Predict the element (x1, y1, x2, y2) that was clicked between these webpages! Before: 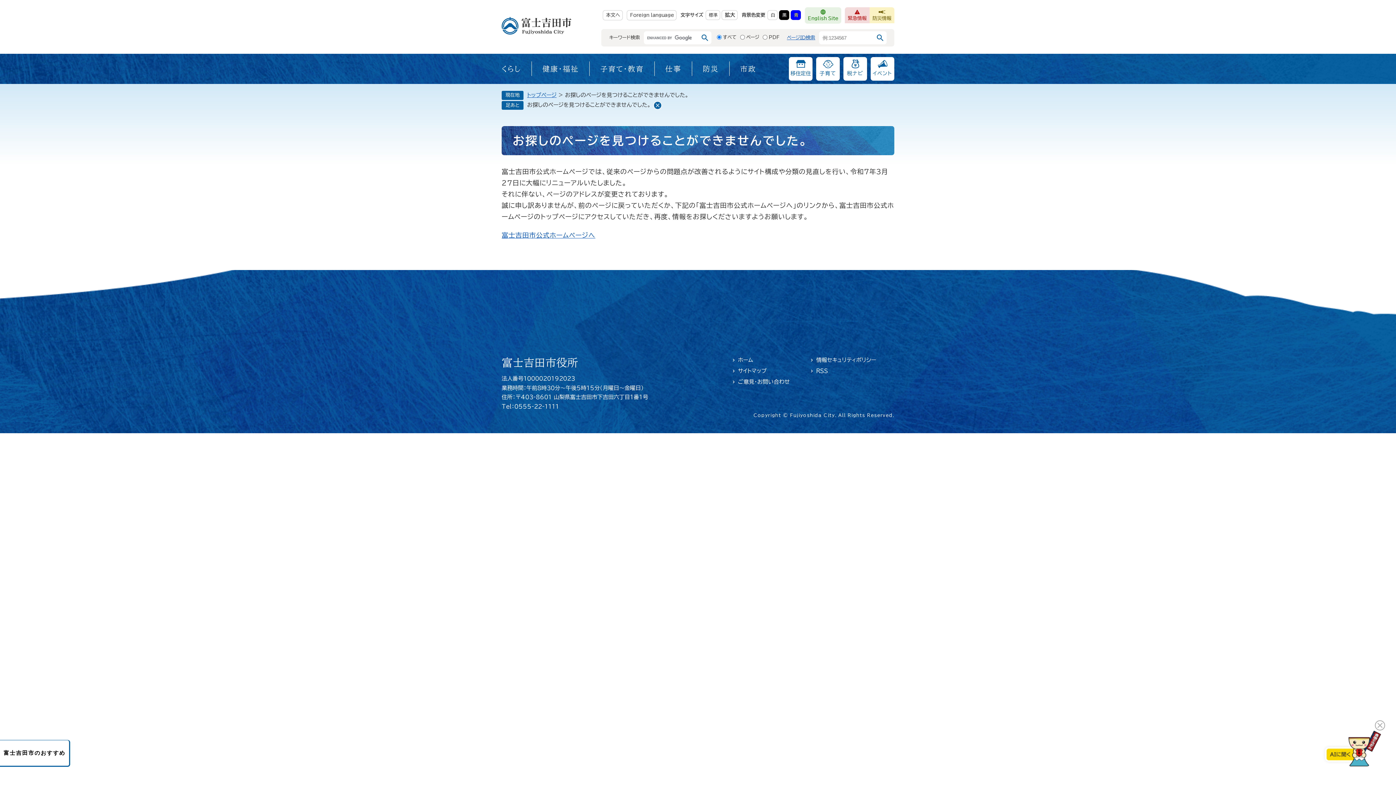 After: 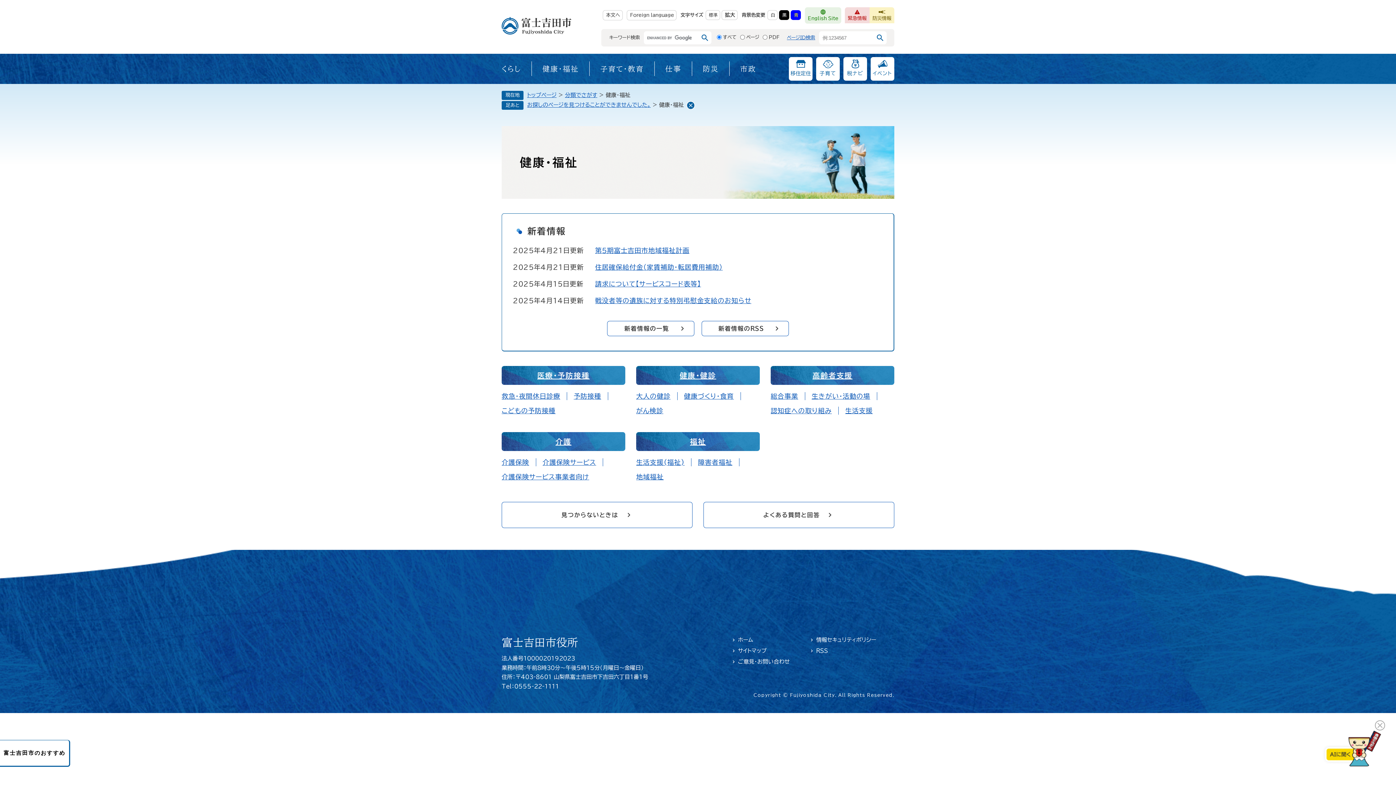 Action: label: 健康・福祉 bbox: (531, 61, 589, 76)